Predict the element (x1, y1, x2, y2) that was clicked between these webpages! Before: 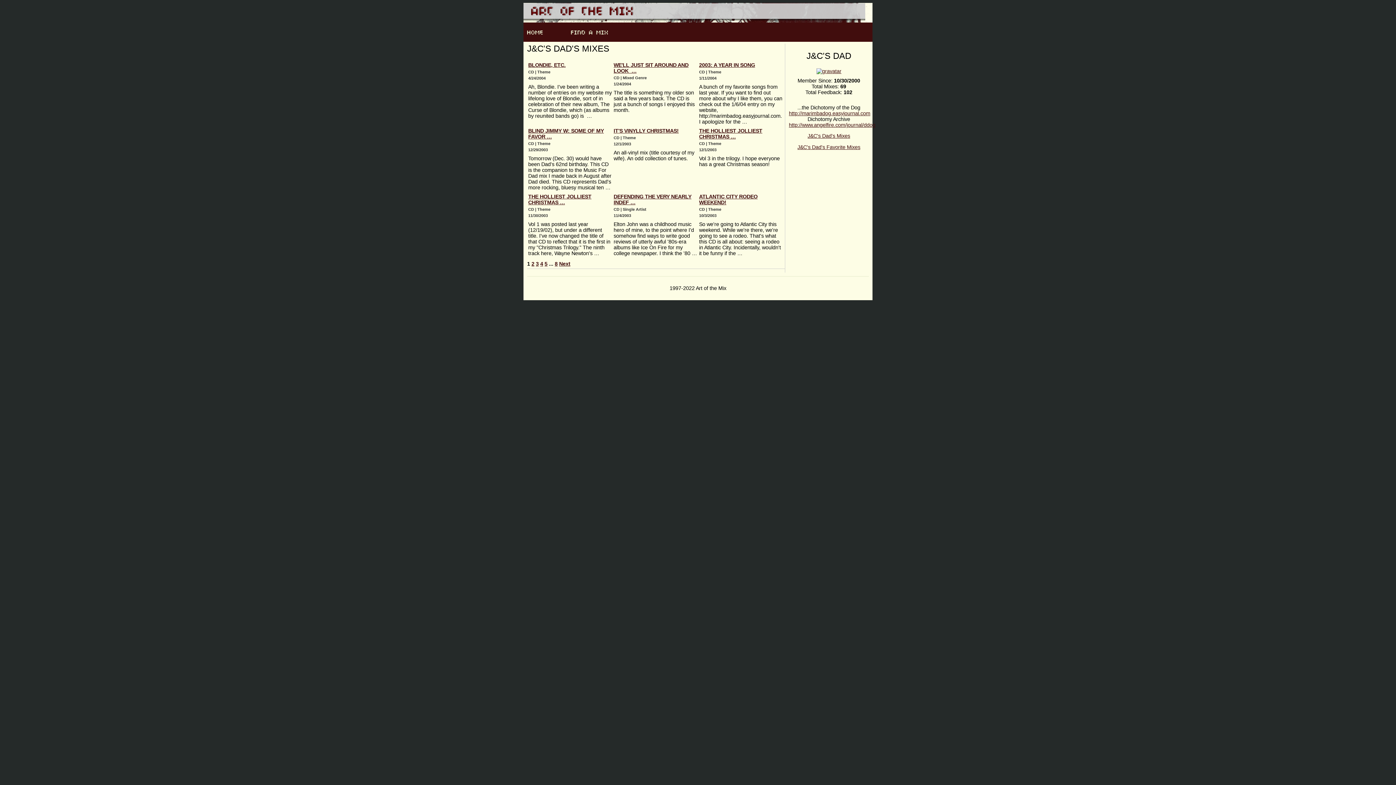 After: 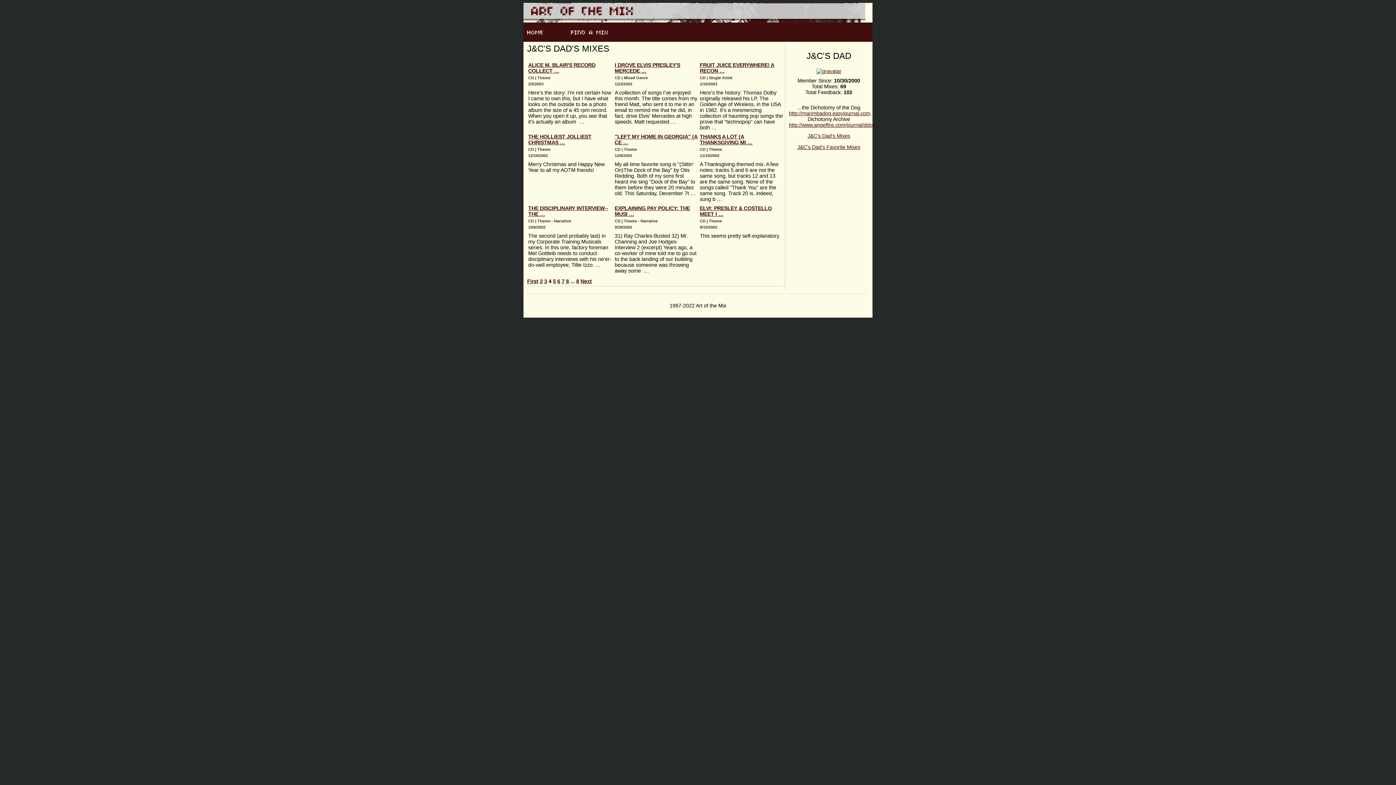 Action: label: 4 bbox: (540, 261, 543, 266)